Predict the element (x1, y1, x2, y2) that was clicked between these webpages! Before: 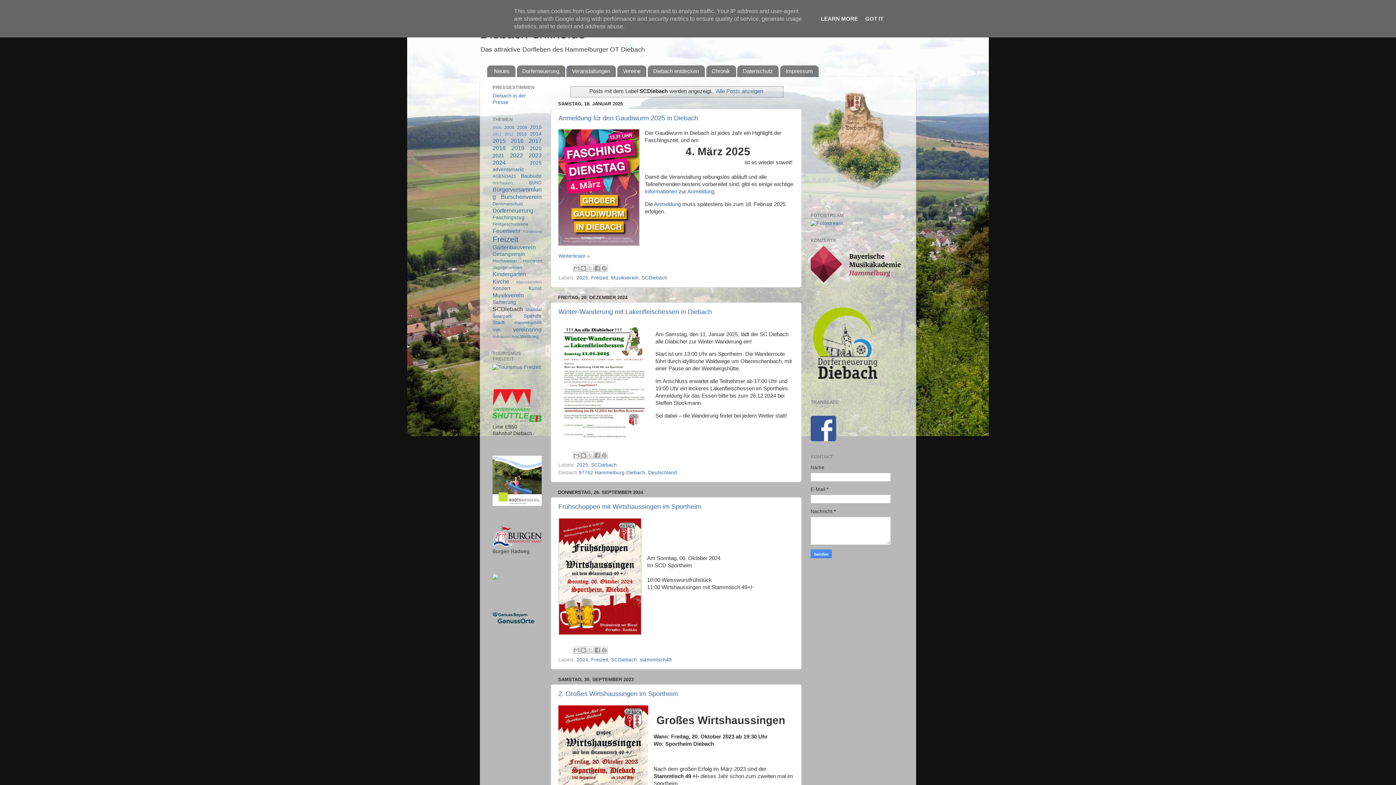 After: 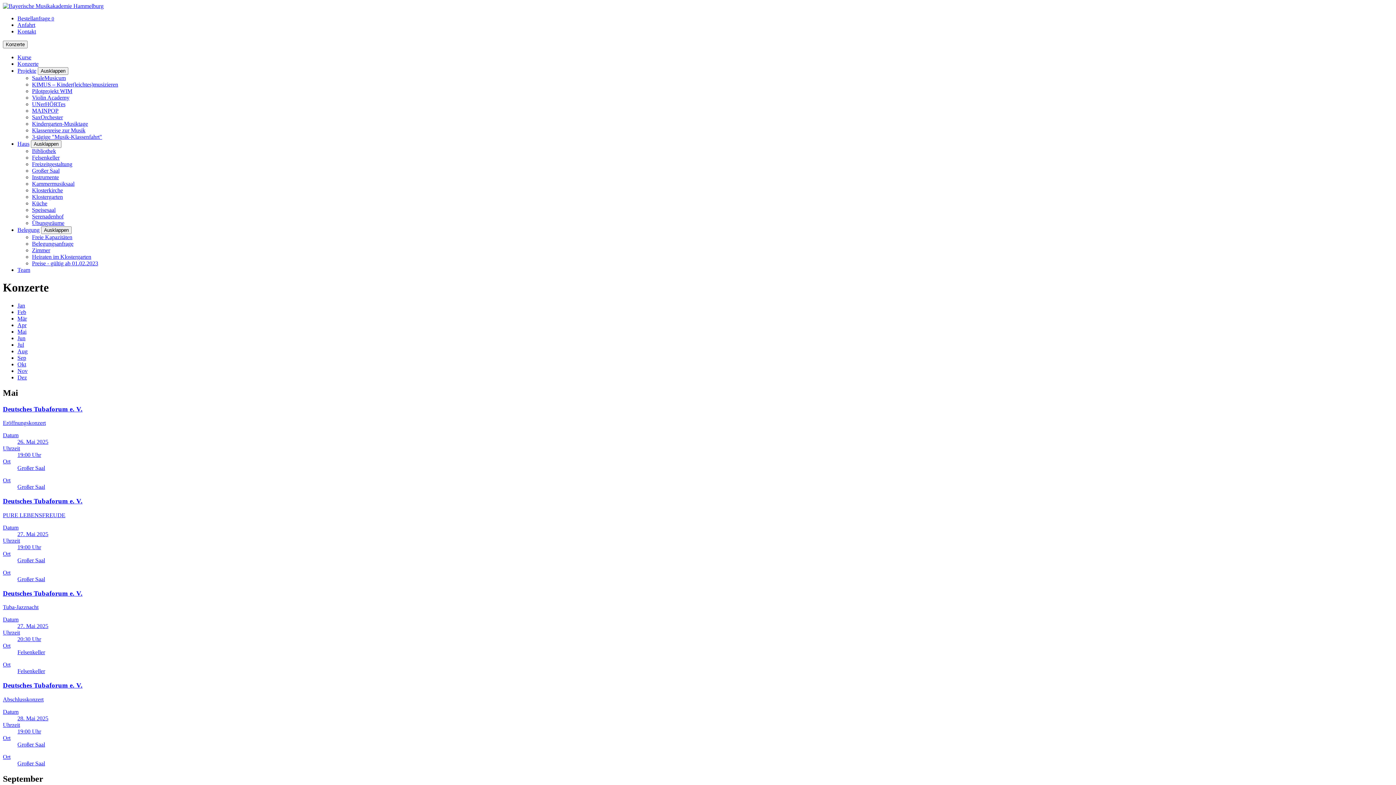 Action: bbox: (810, 279, 903, 285)